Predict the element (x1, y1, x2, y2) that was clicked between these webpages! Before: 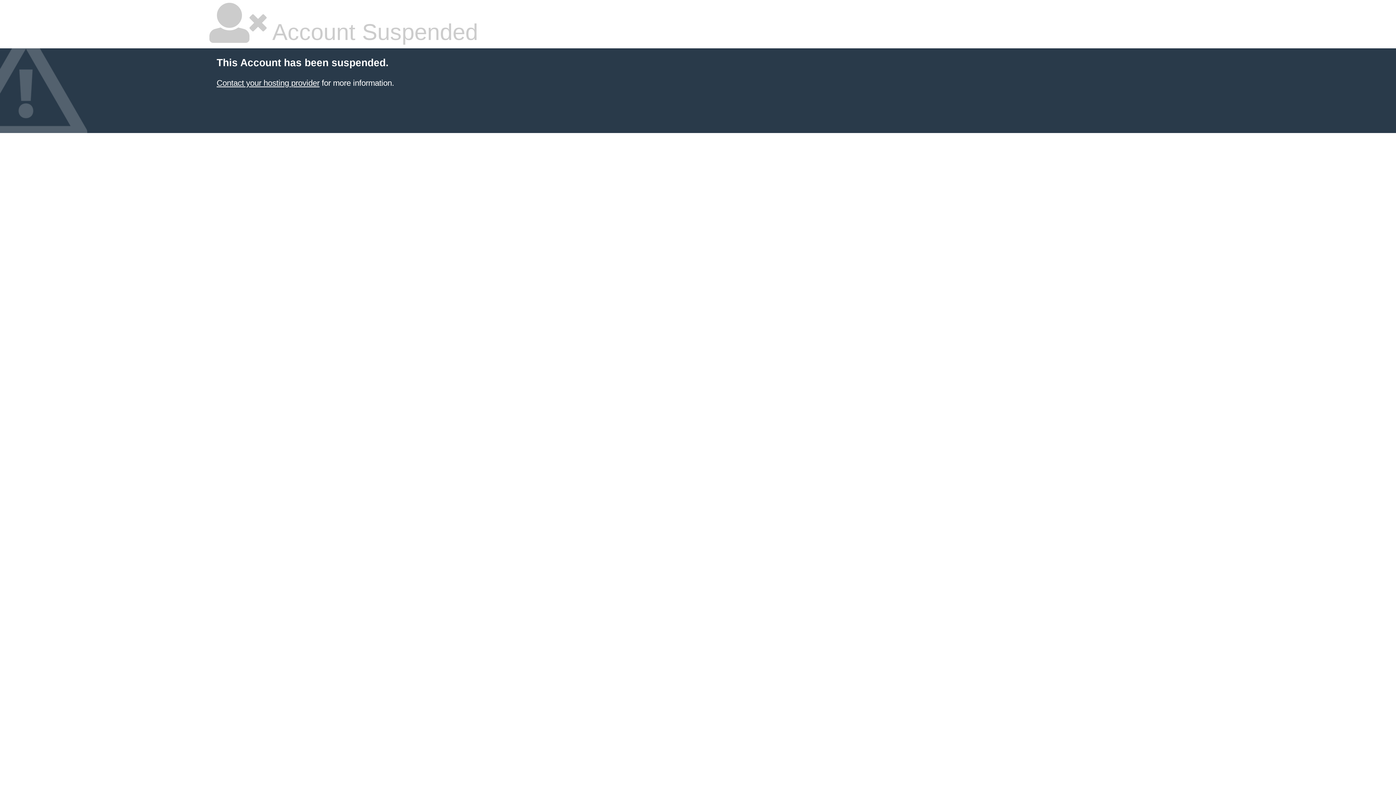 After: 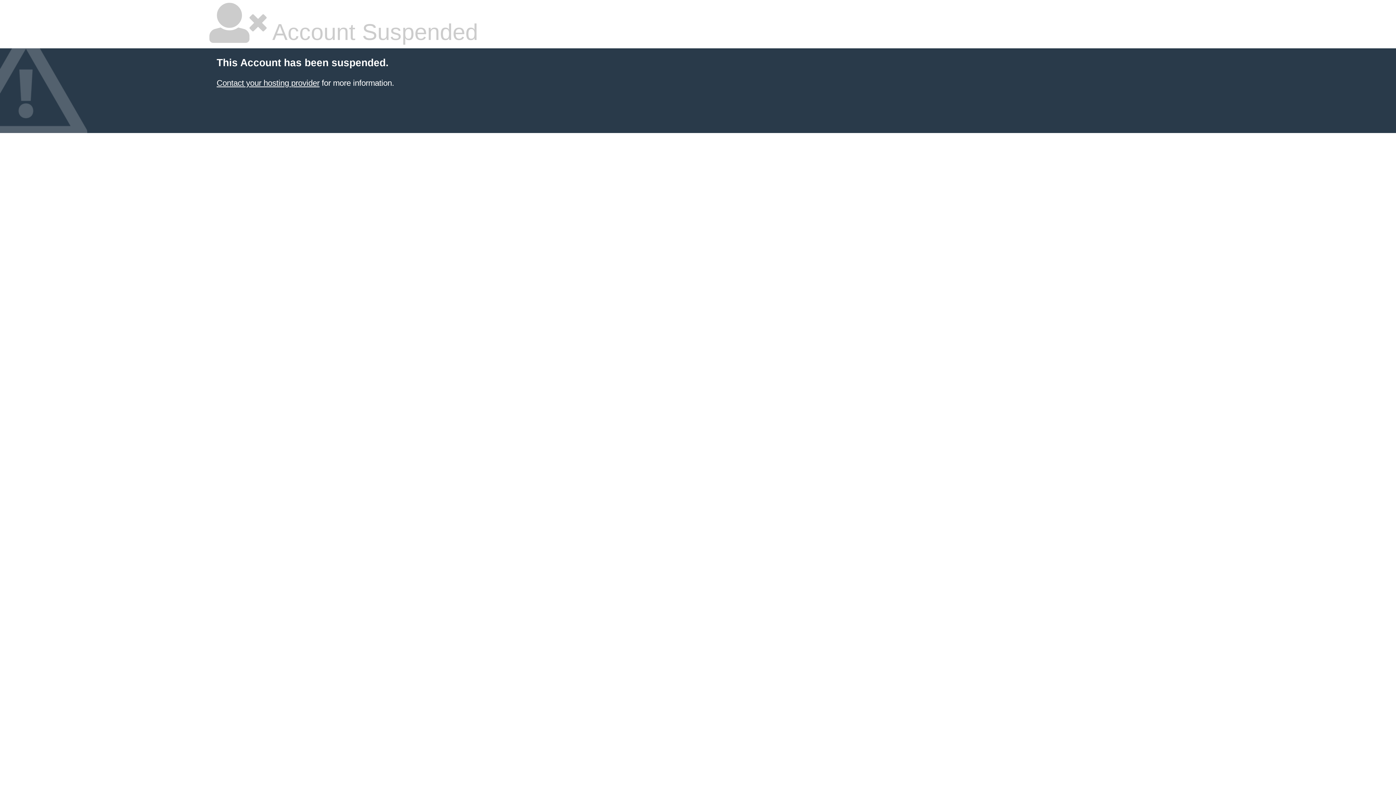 Action: bbox: (216, 78, 319, 87) label: Contact your hosting provider